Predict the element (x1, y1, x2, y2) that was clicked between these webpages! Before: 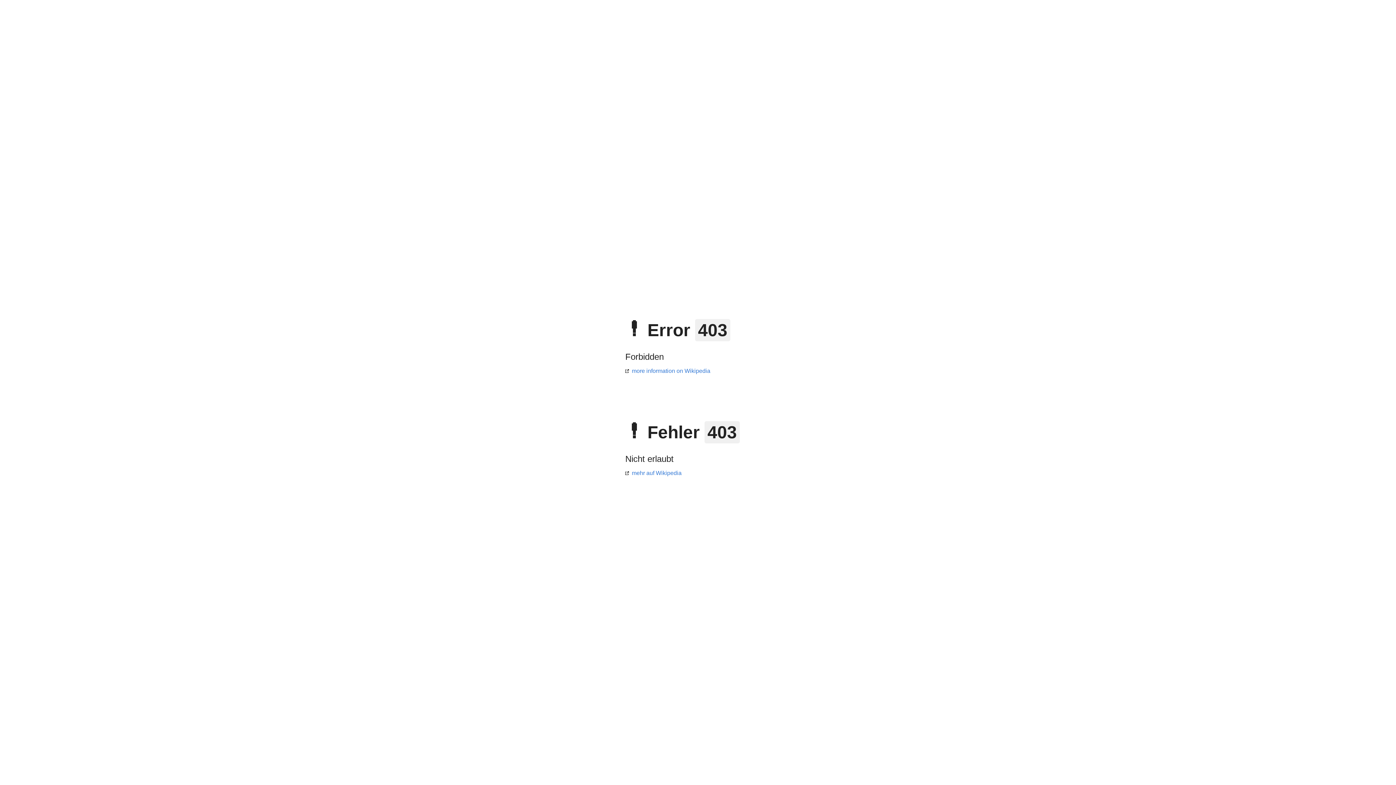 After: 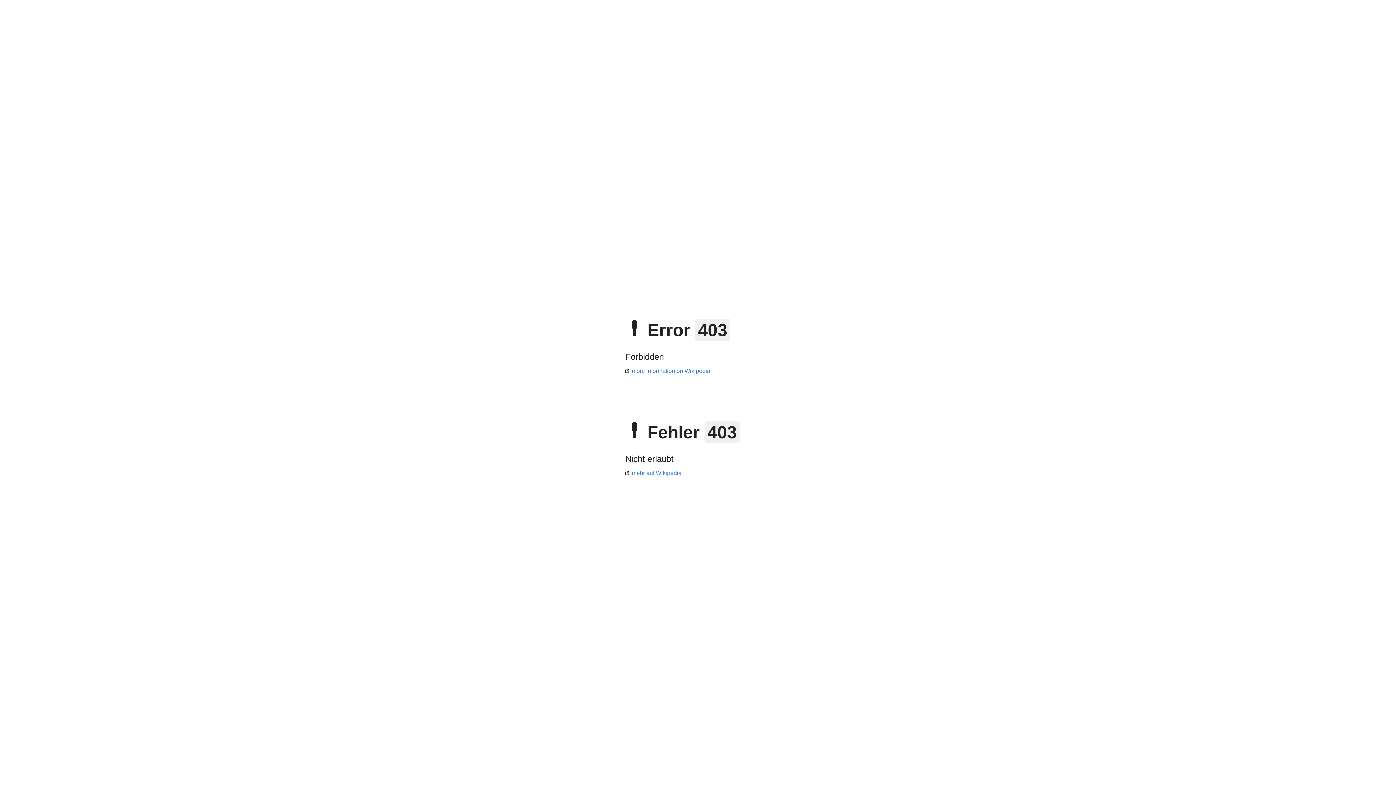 Action: bbox: (625, 368, 710, 374) label: more information on Wikipedia